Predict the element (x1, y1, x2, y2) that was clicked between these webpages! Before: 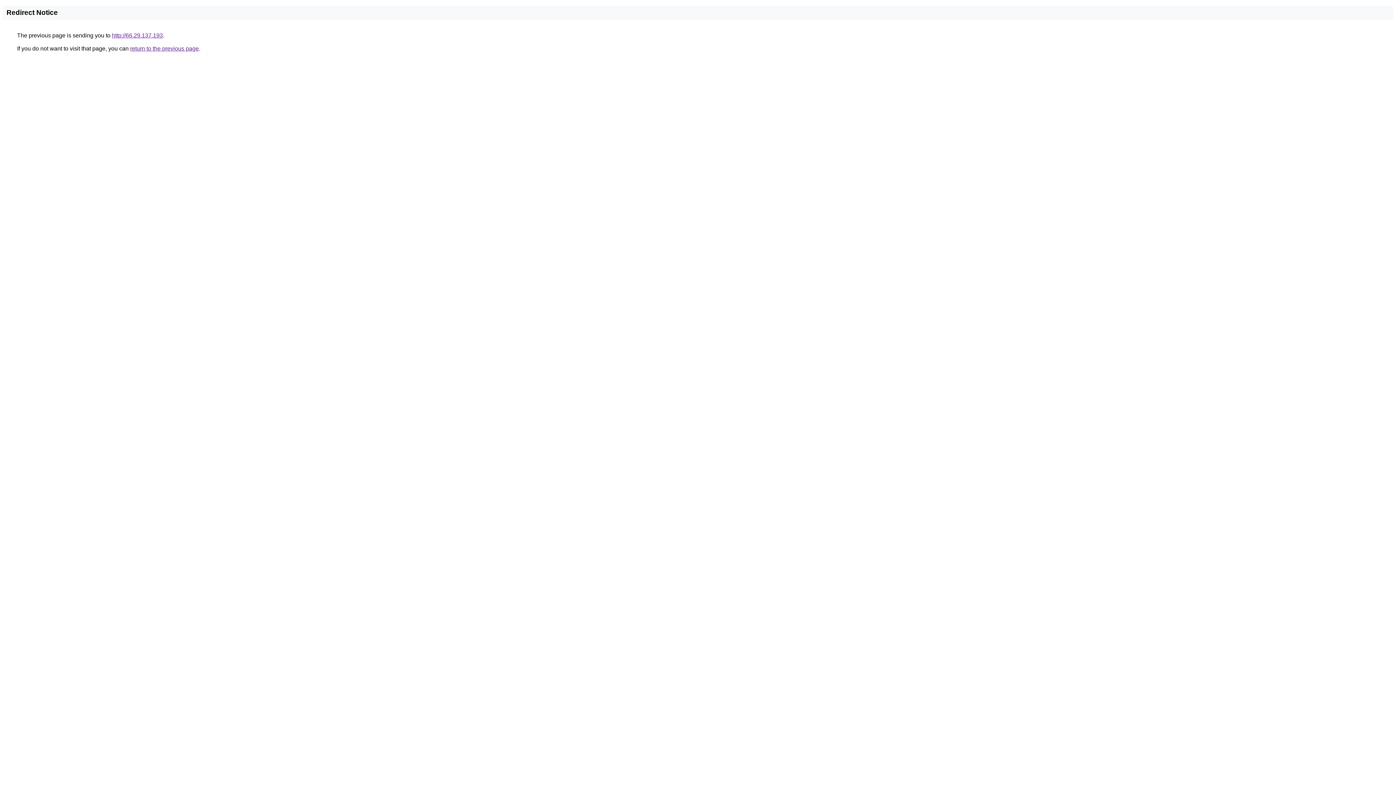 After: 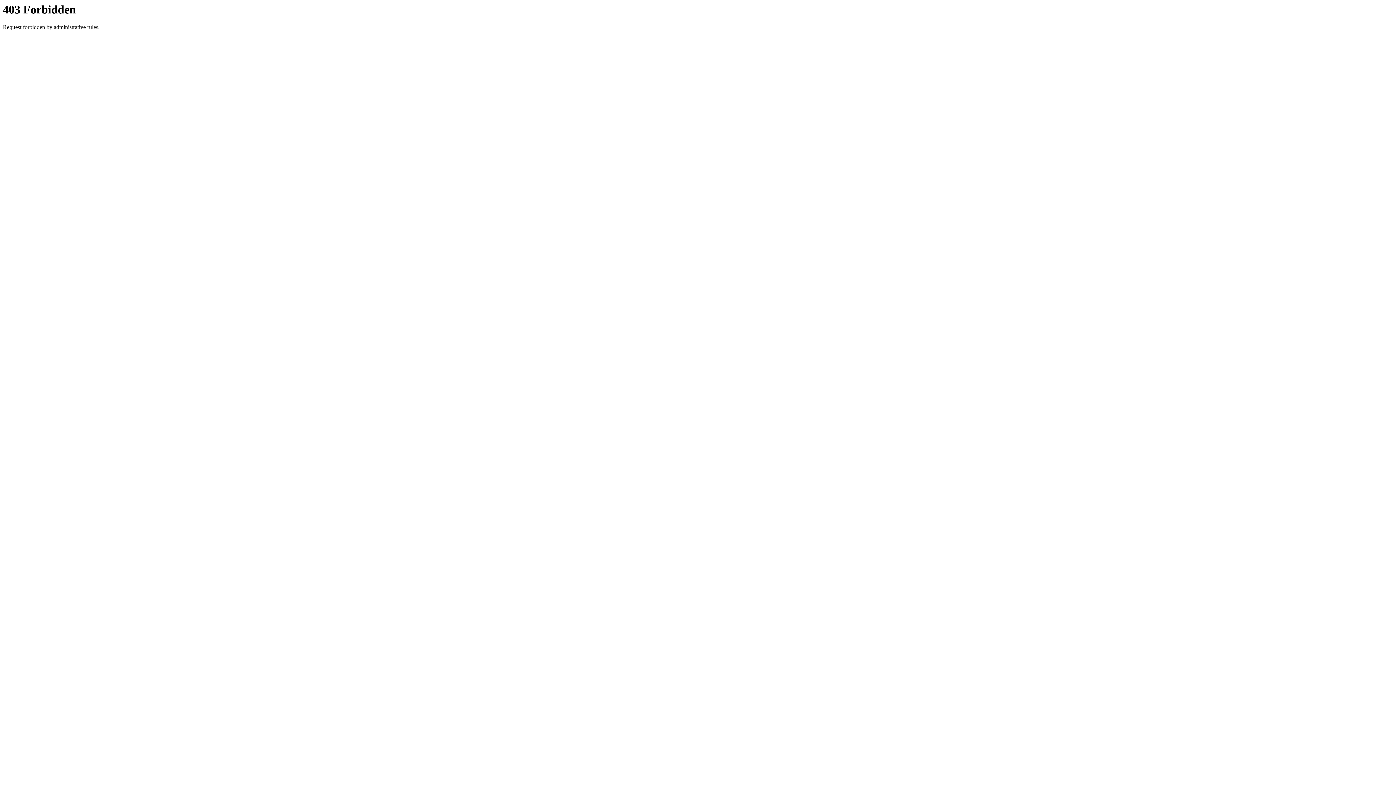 Action: bbox: (112, 32, 162, 38) label: http://66.29.137.193